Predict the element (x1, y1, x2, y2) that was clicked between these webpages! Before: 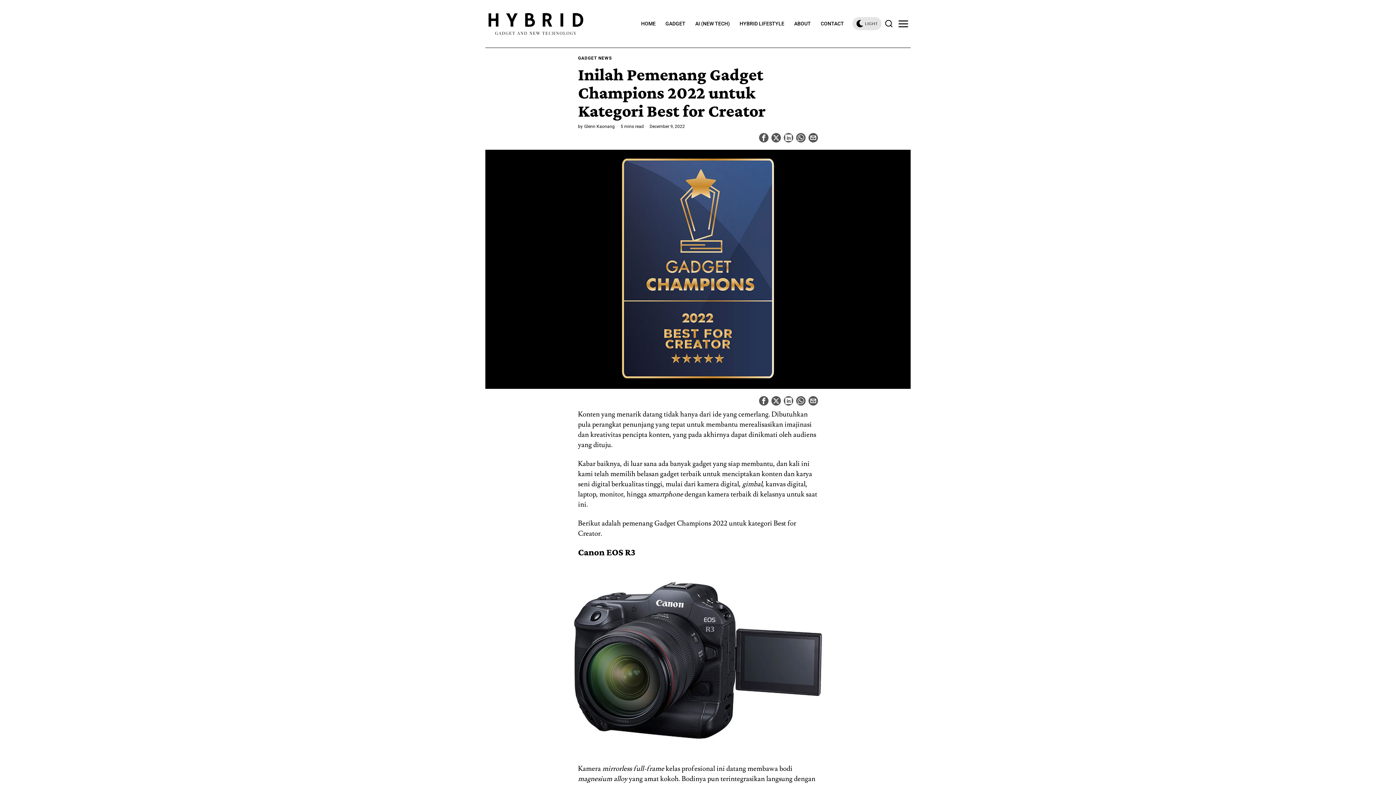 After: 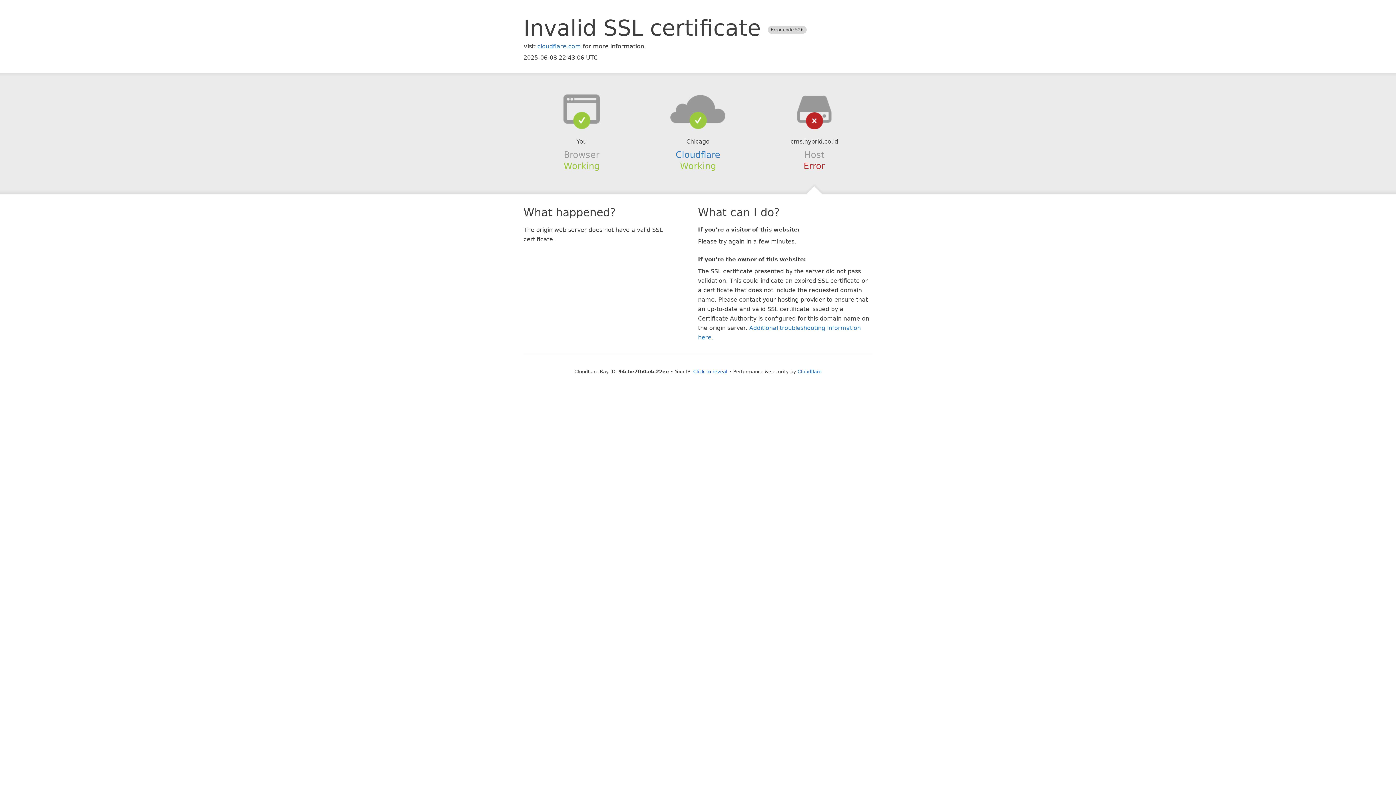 Action: bbox: (578, 566, 818, 755)